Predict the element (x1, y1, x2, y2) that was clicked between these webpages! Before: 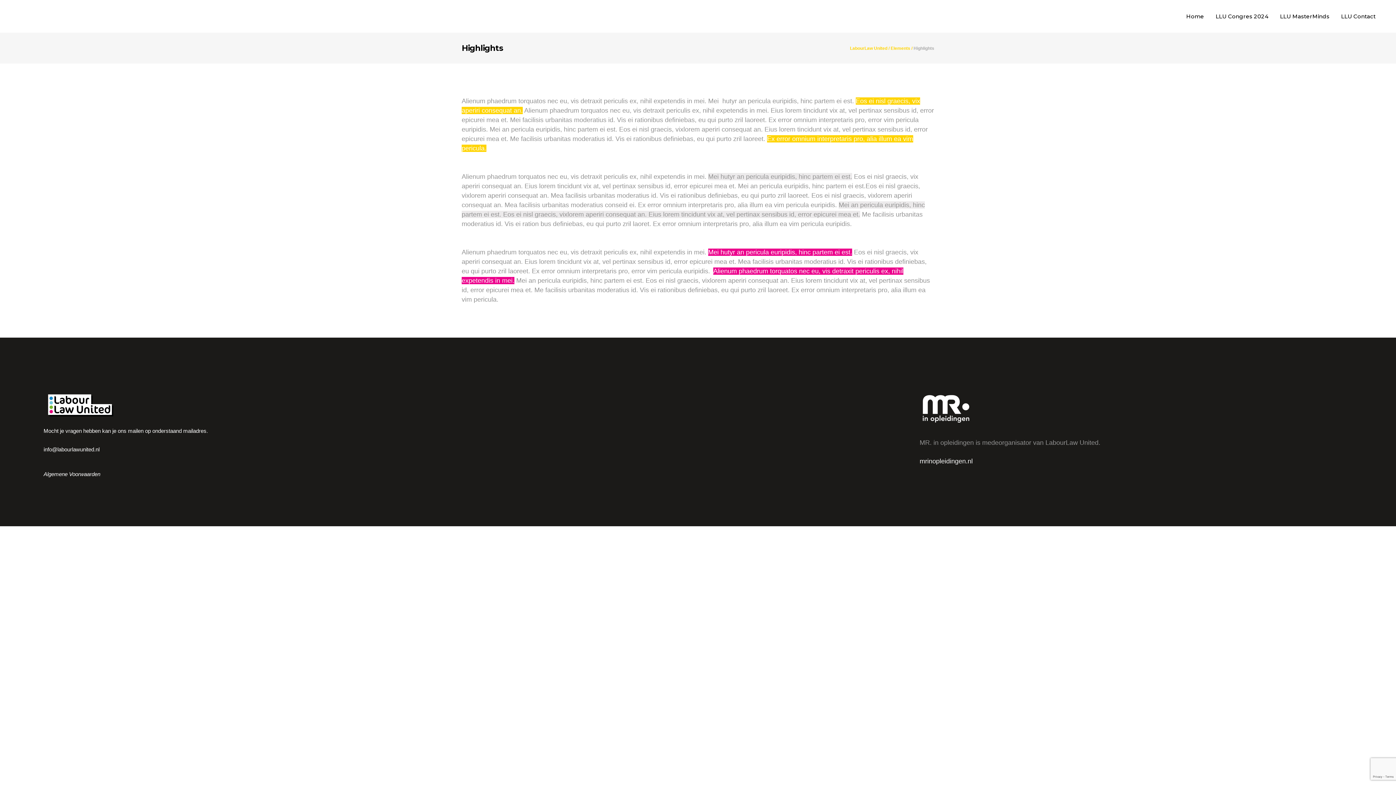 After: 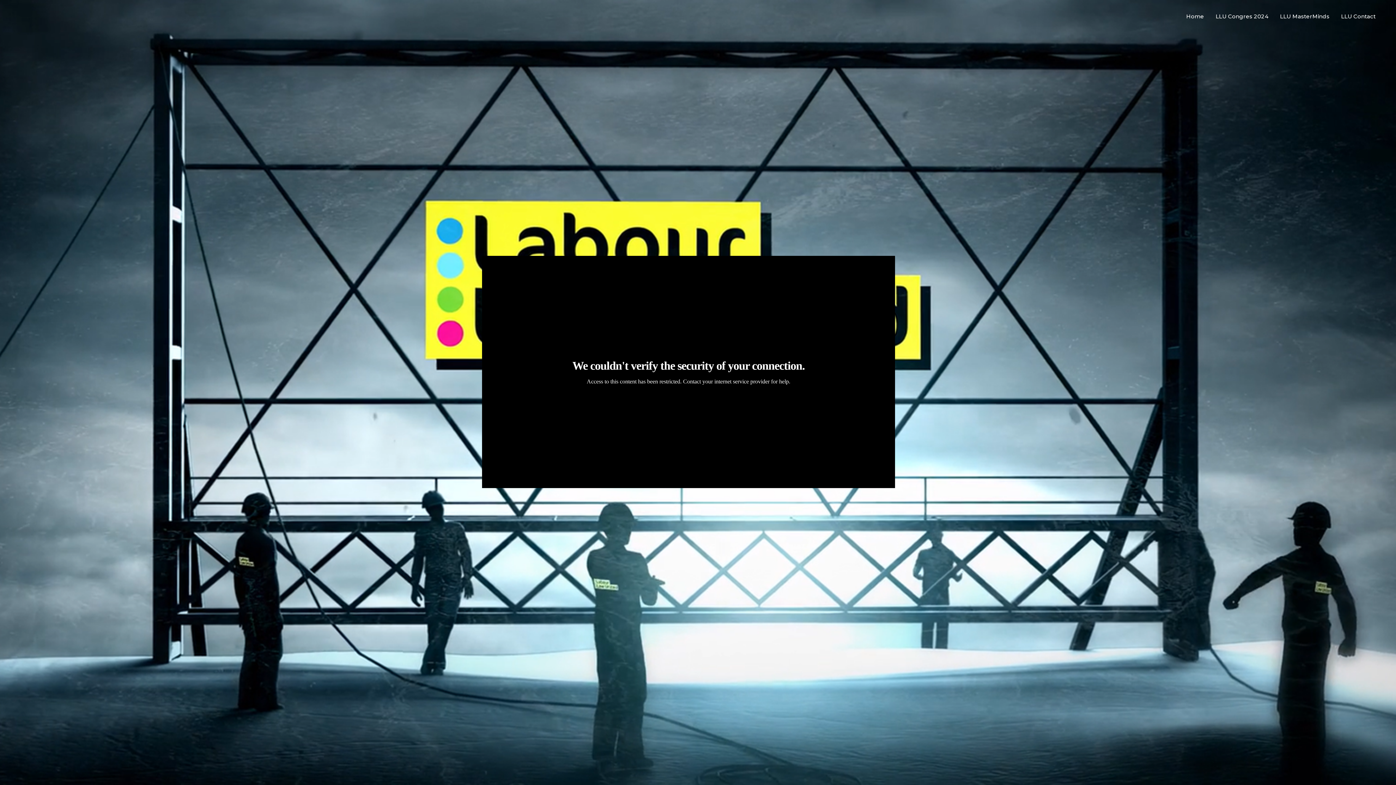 Action: bbox: (1180, 0, 1210, 32) label: Home